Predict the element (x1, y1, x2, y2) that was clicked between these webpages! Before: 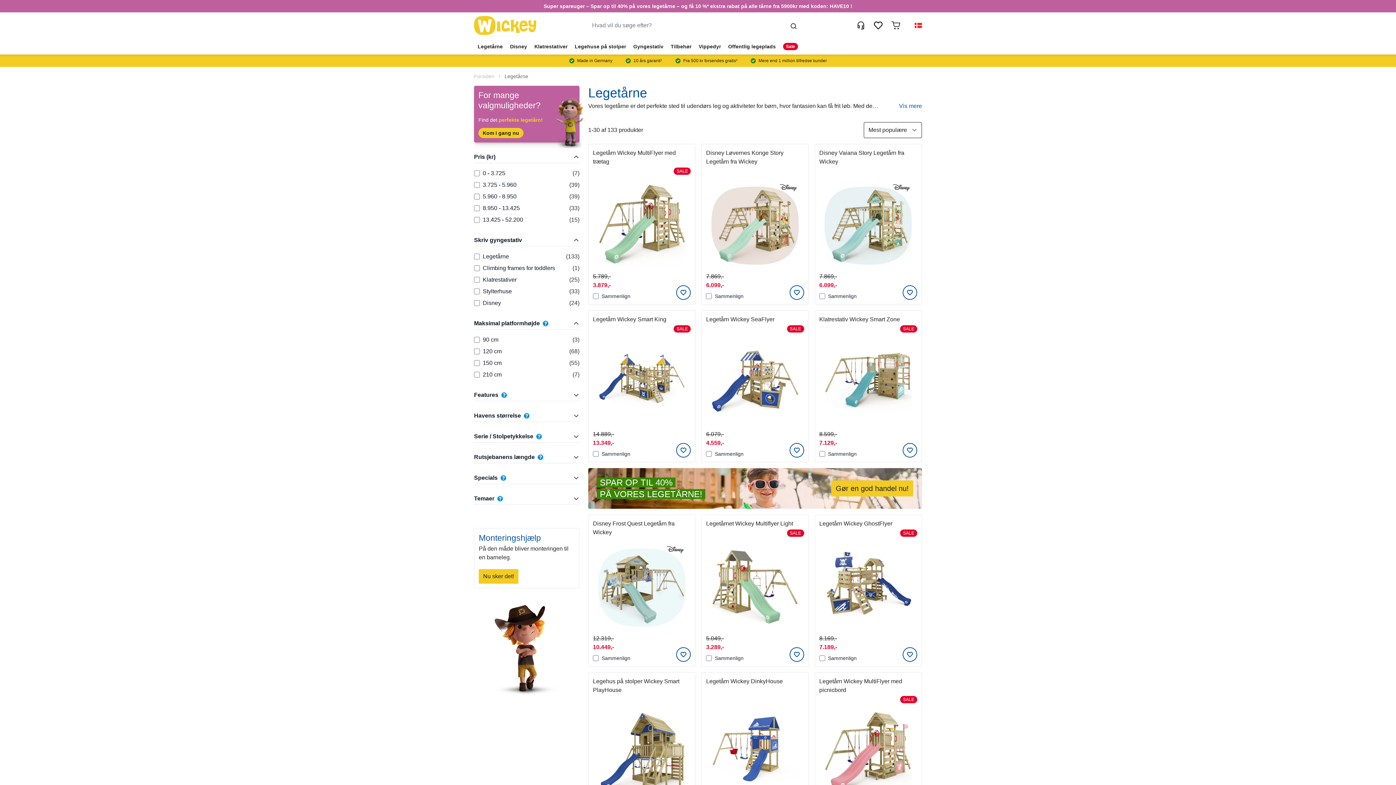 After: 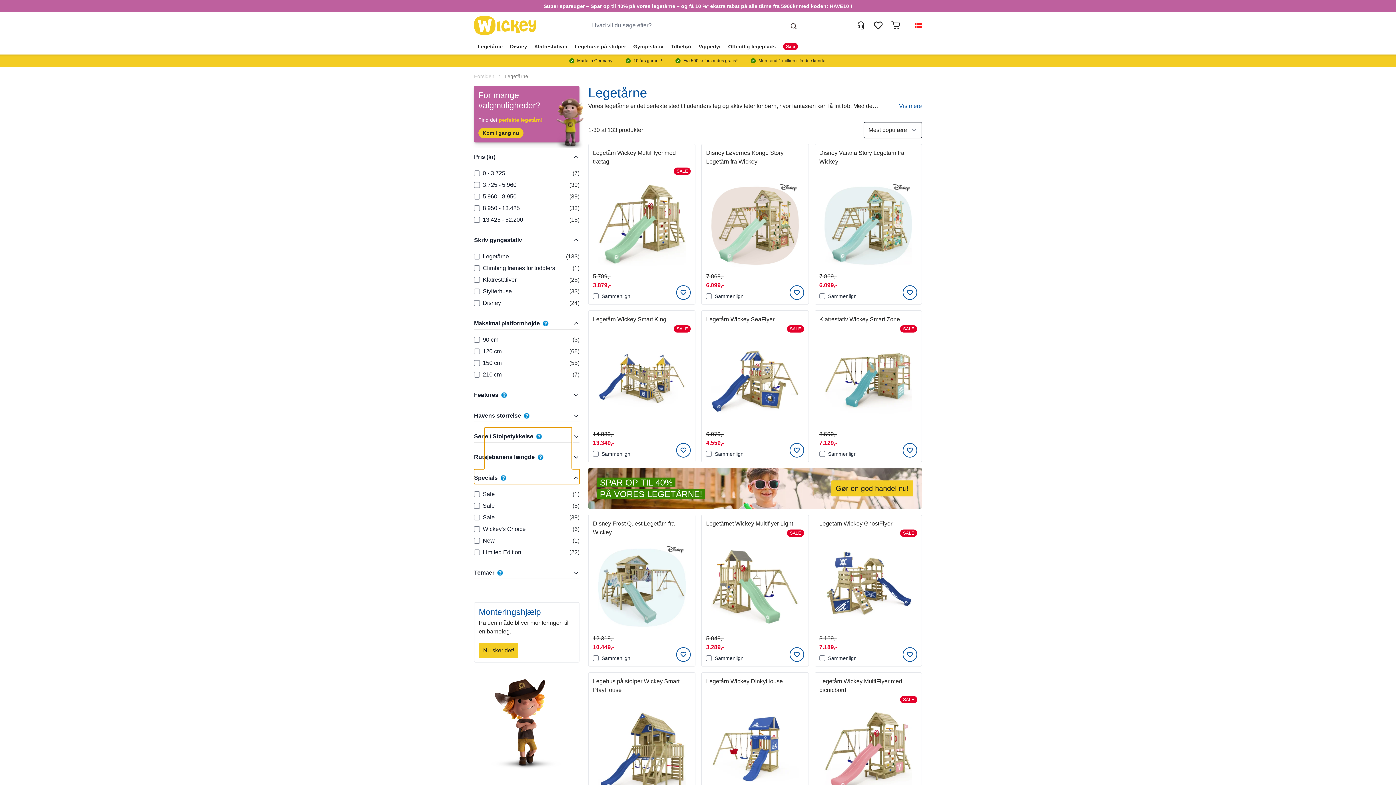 Action: bbox: (474, 469, 579, 484) label: Specials 
filter